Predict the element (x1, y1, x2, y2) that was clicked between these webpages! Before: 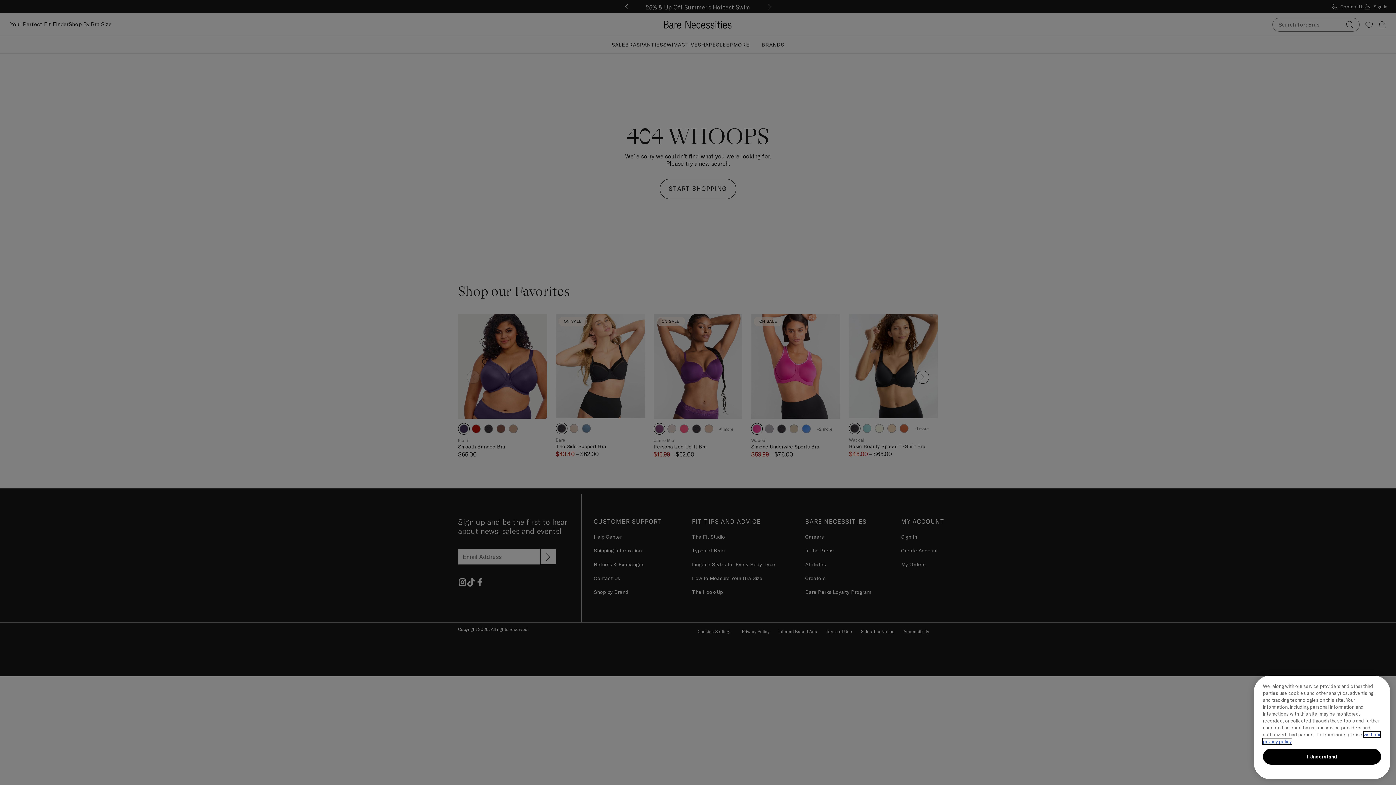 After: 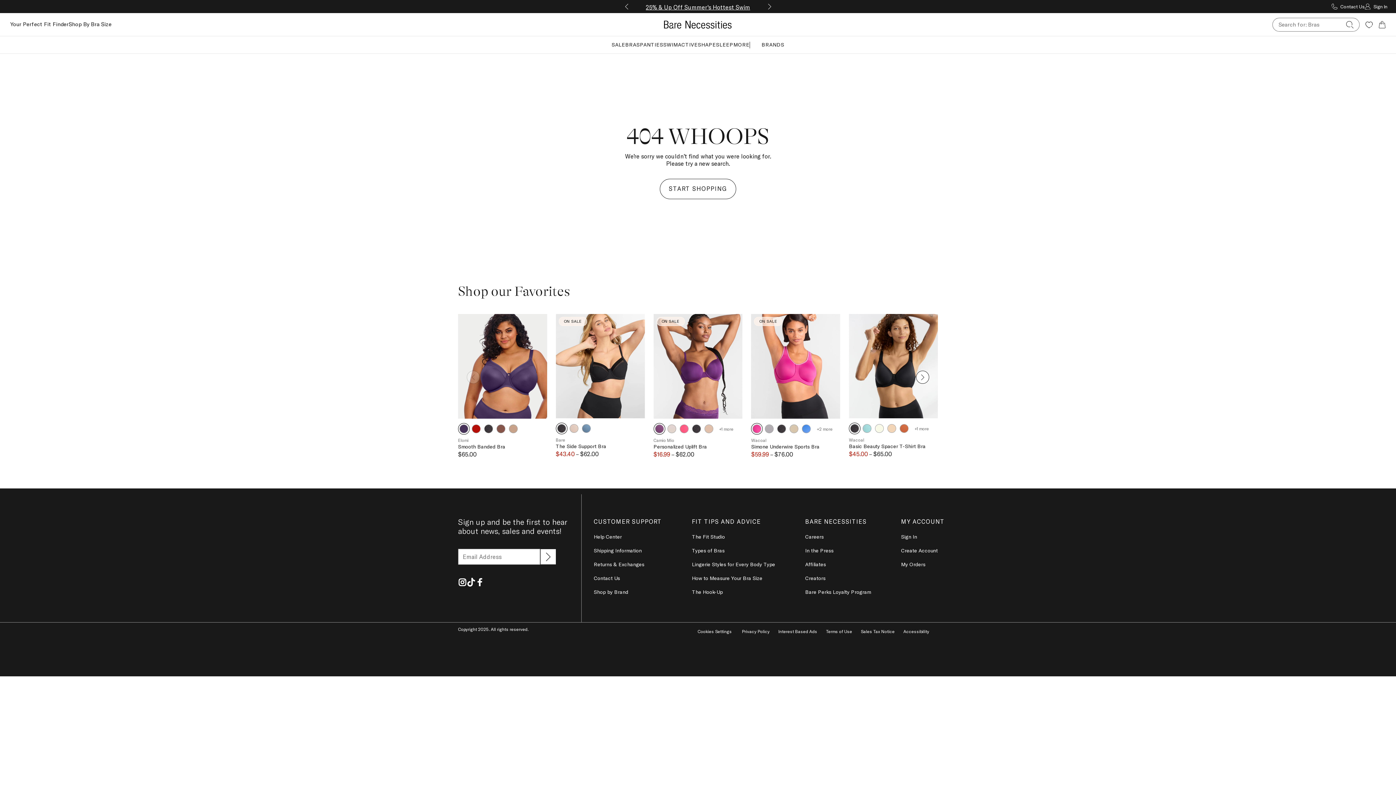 Action: bbox: (1263, 749, 1381, 765) label: I Understand